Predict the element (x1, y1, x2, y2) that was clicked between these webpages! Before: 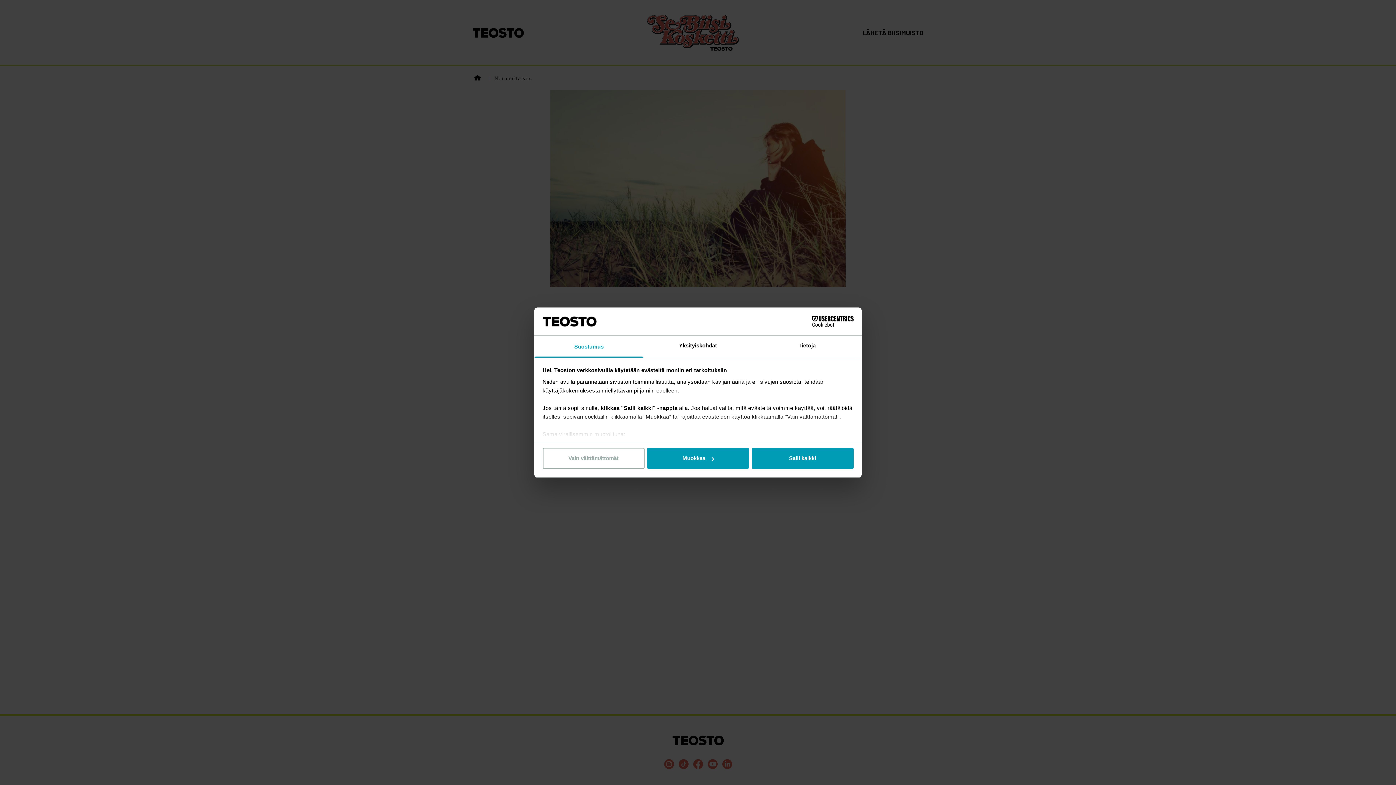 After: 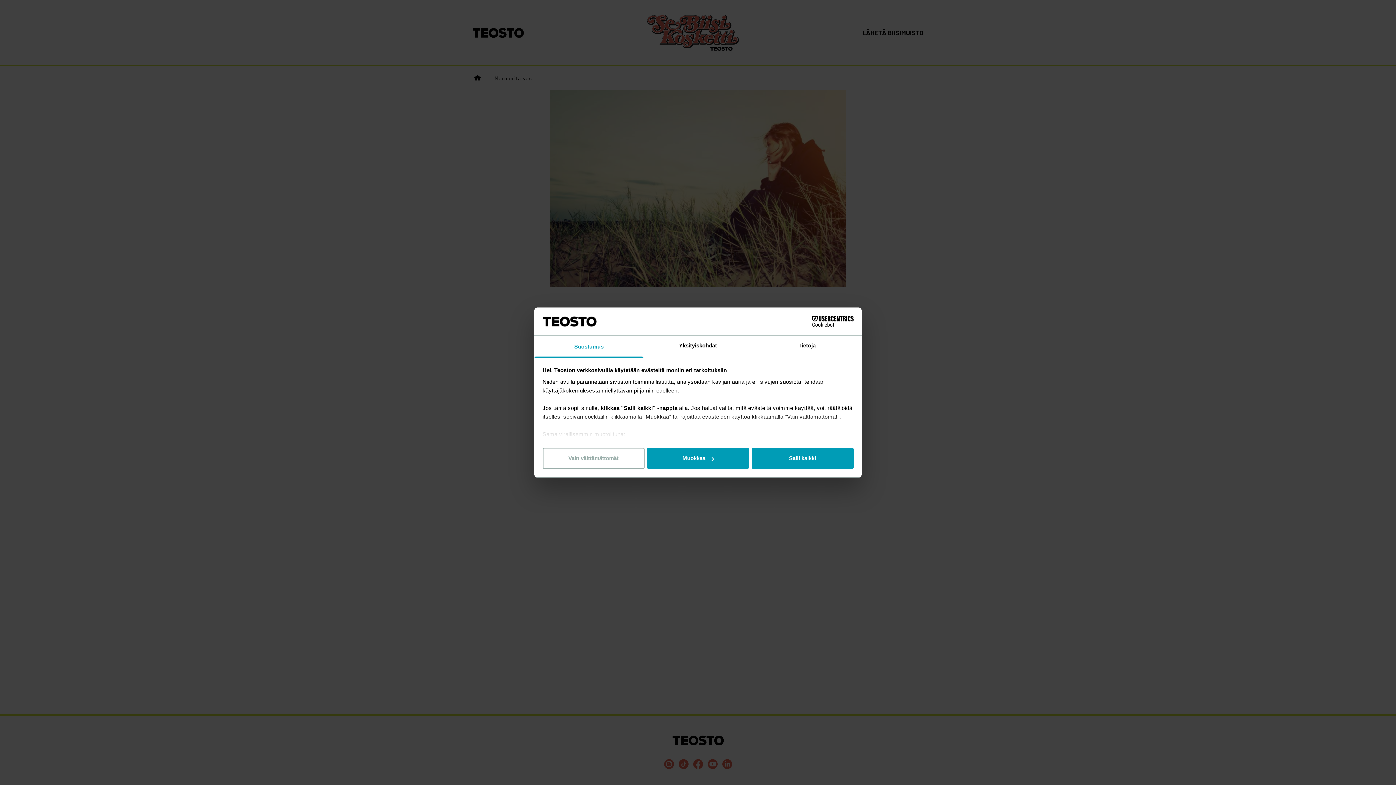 Action: bbox: (534, 335, 643, 357) label: Suostumus